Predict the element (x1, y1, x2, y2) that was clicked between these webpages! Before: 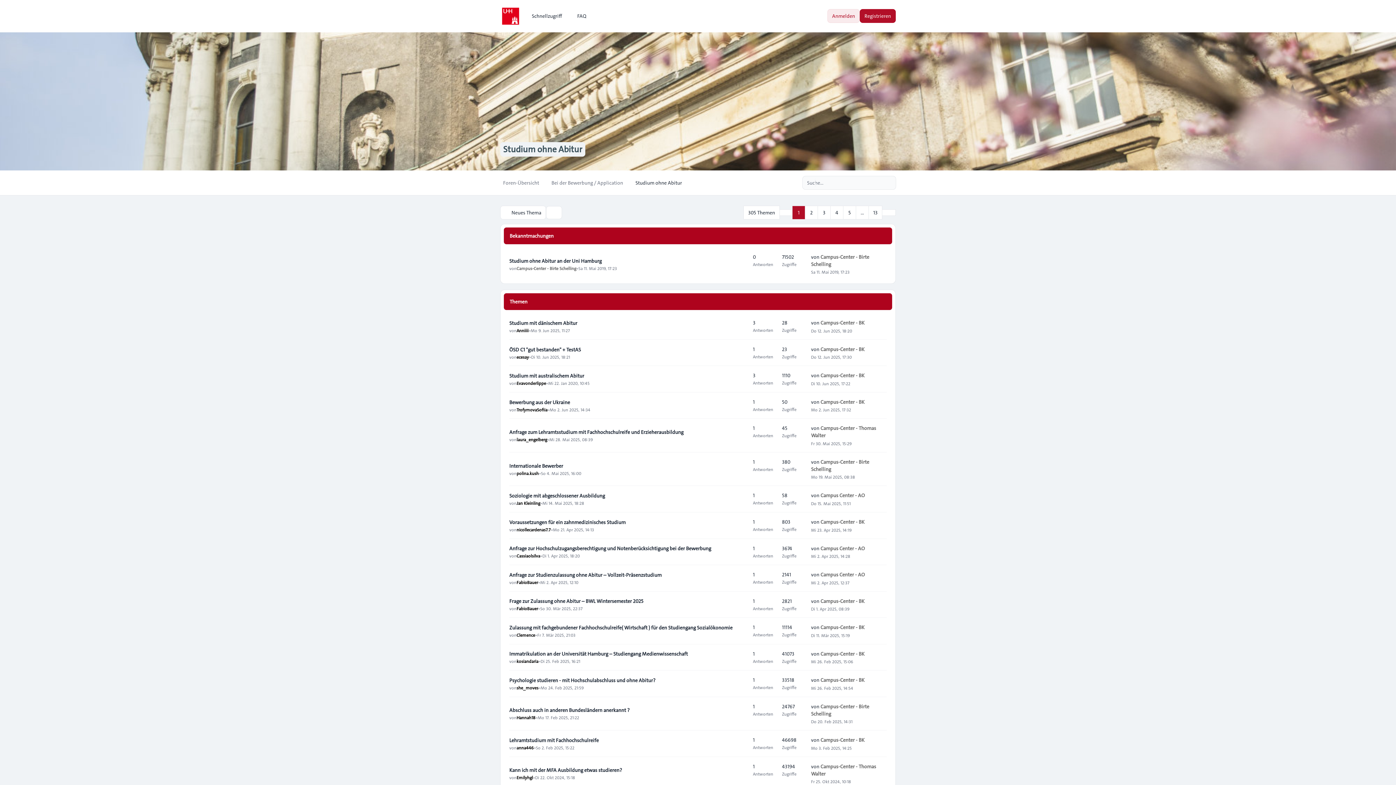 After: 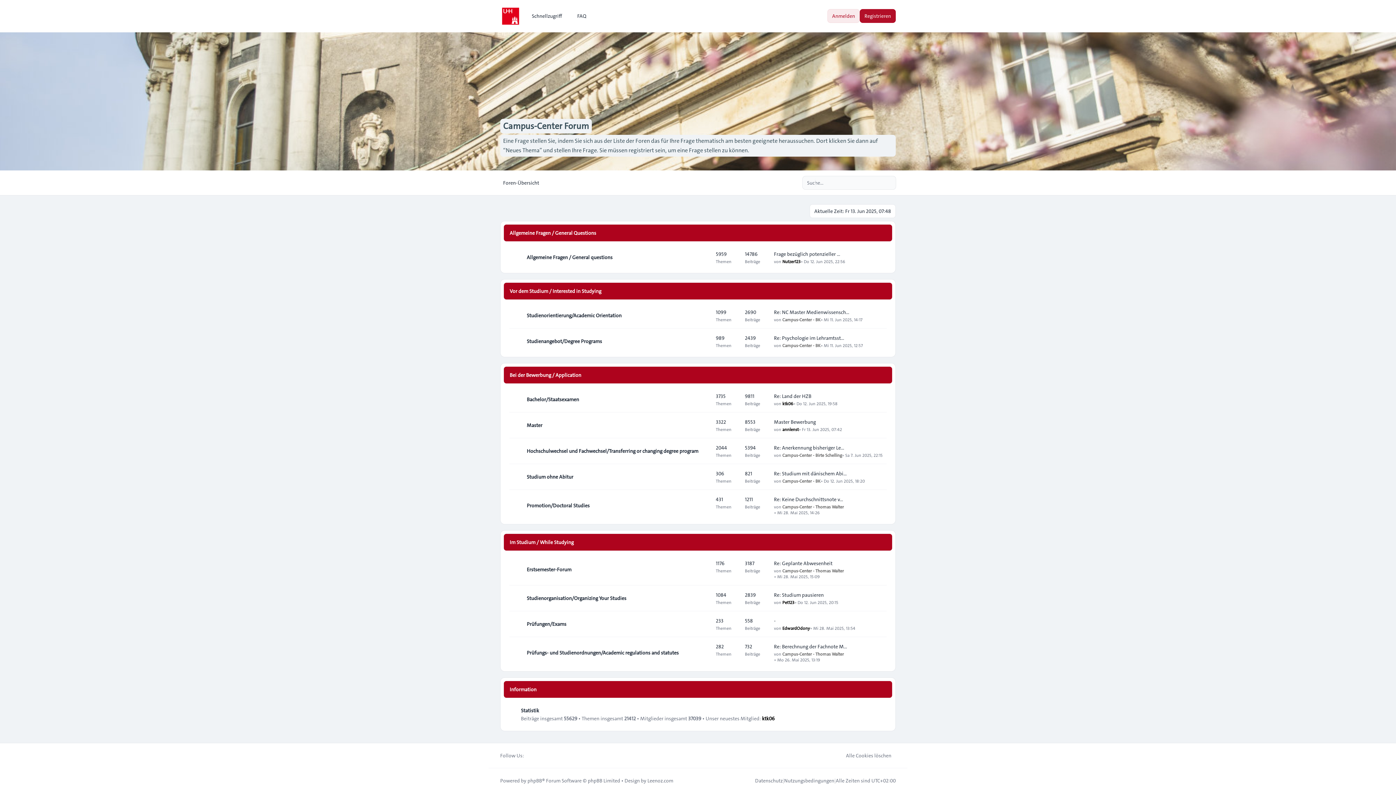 Action: bbox: (500, 176, 542, 189) label: Foren-Übersicht